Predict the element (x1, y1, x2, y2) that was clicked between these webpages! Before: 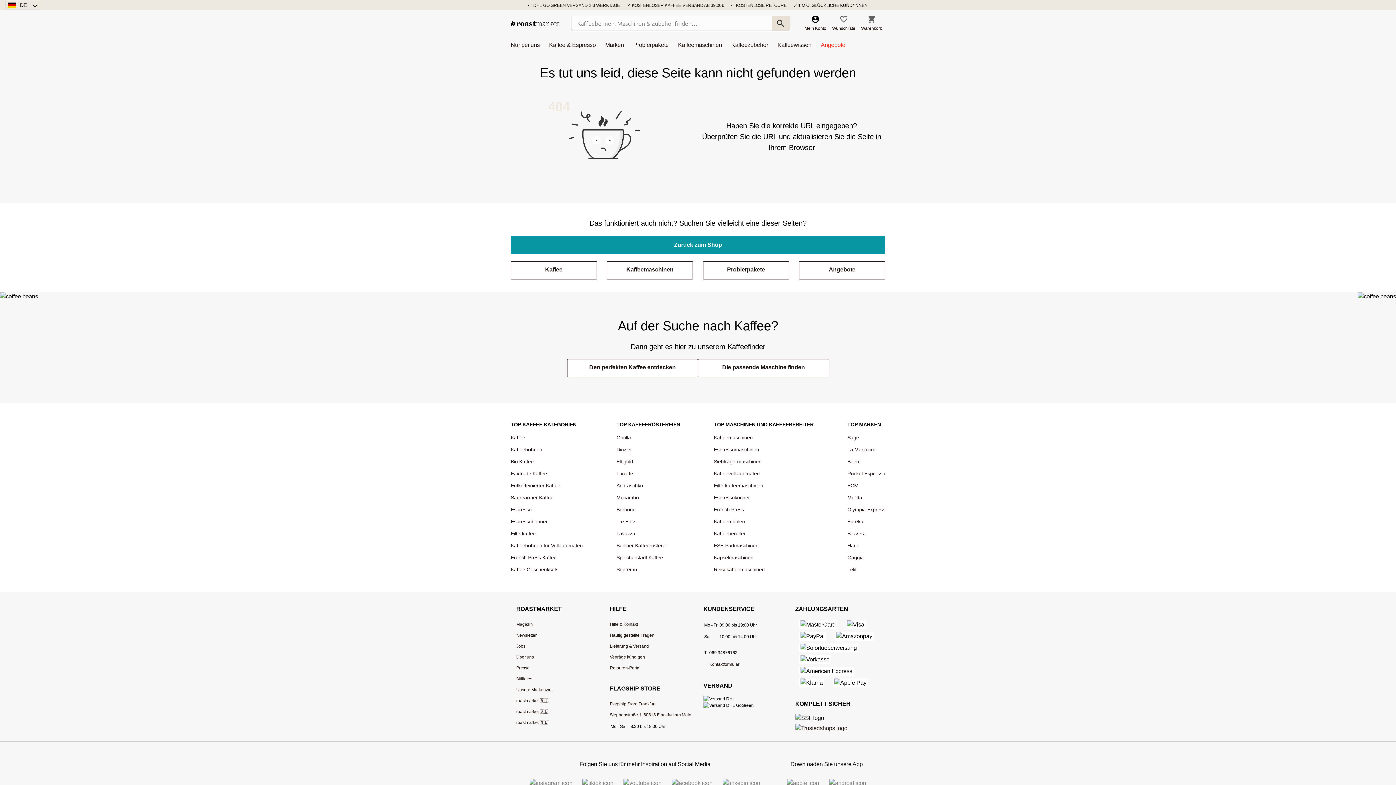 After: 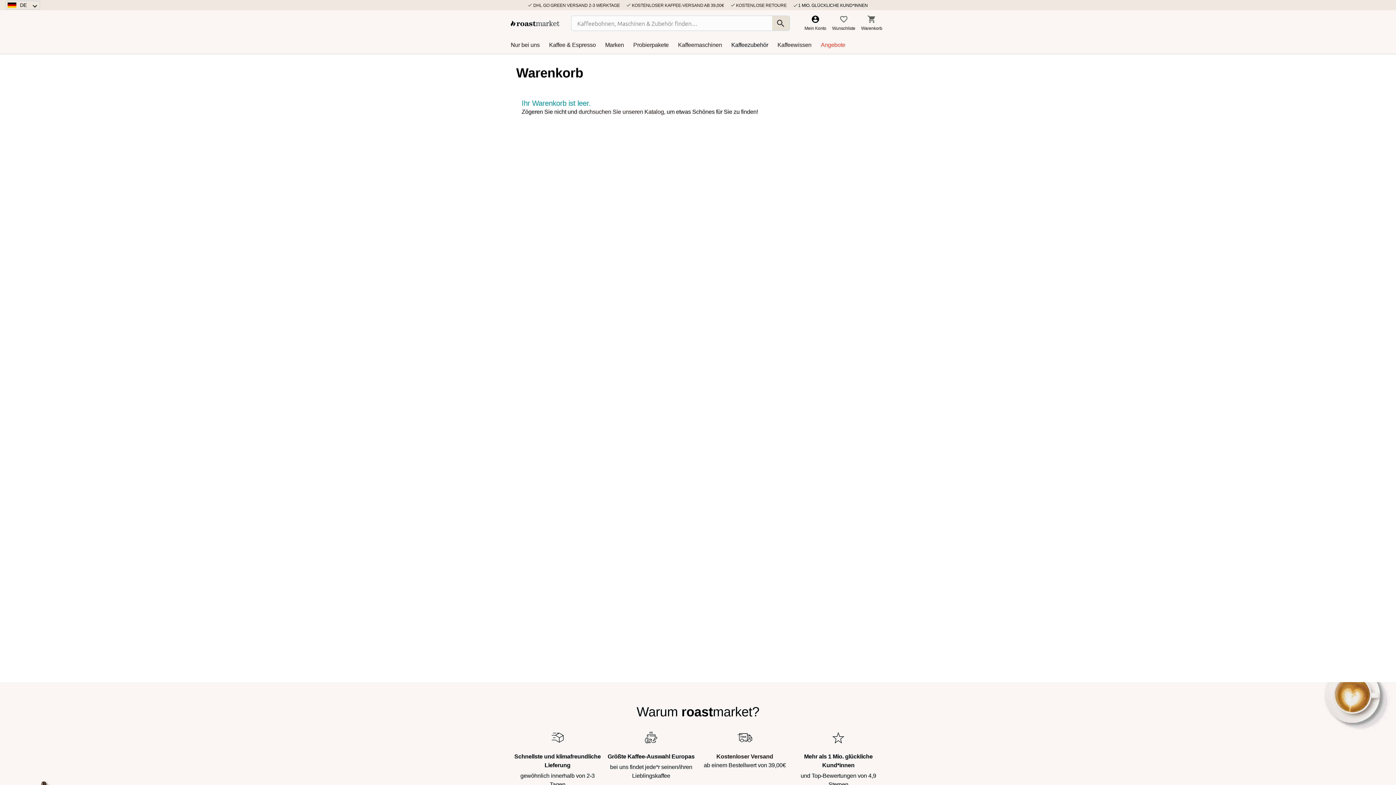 Action: bbox: (858, 12, 885, 34) label: Warenkorb